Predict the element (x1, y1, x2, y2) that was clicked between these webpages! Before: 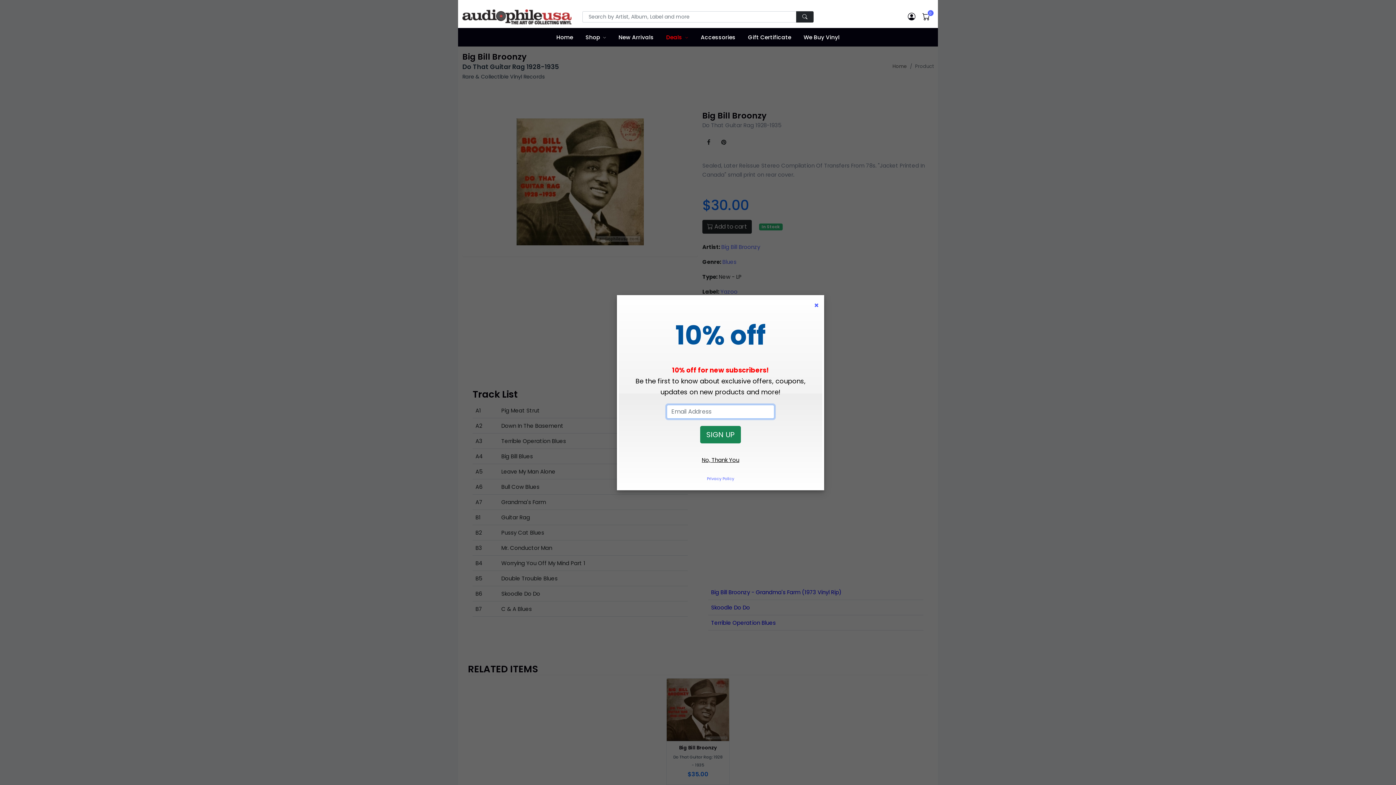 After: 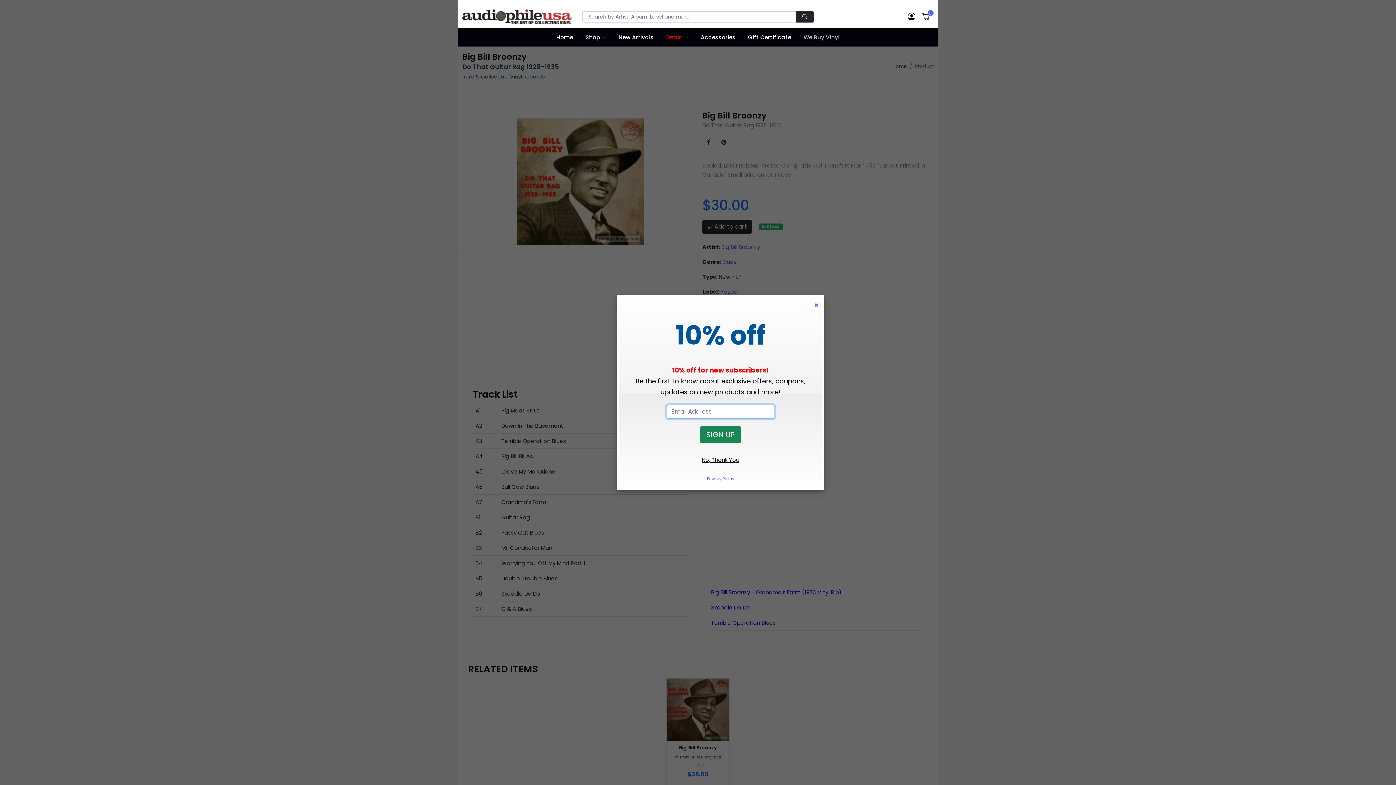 Action: label: We Buy Vinyl bbox: (799, 27, 844, 46)